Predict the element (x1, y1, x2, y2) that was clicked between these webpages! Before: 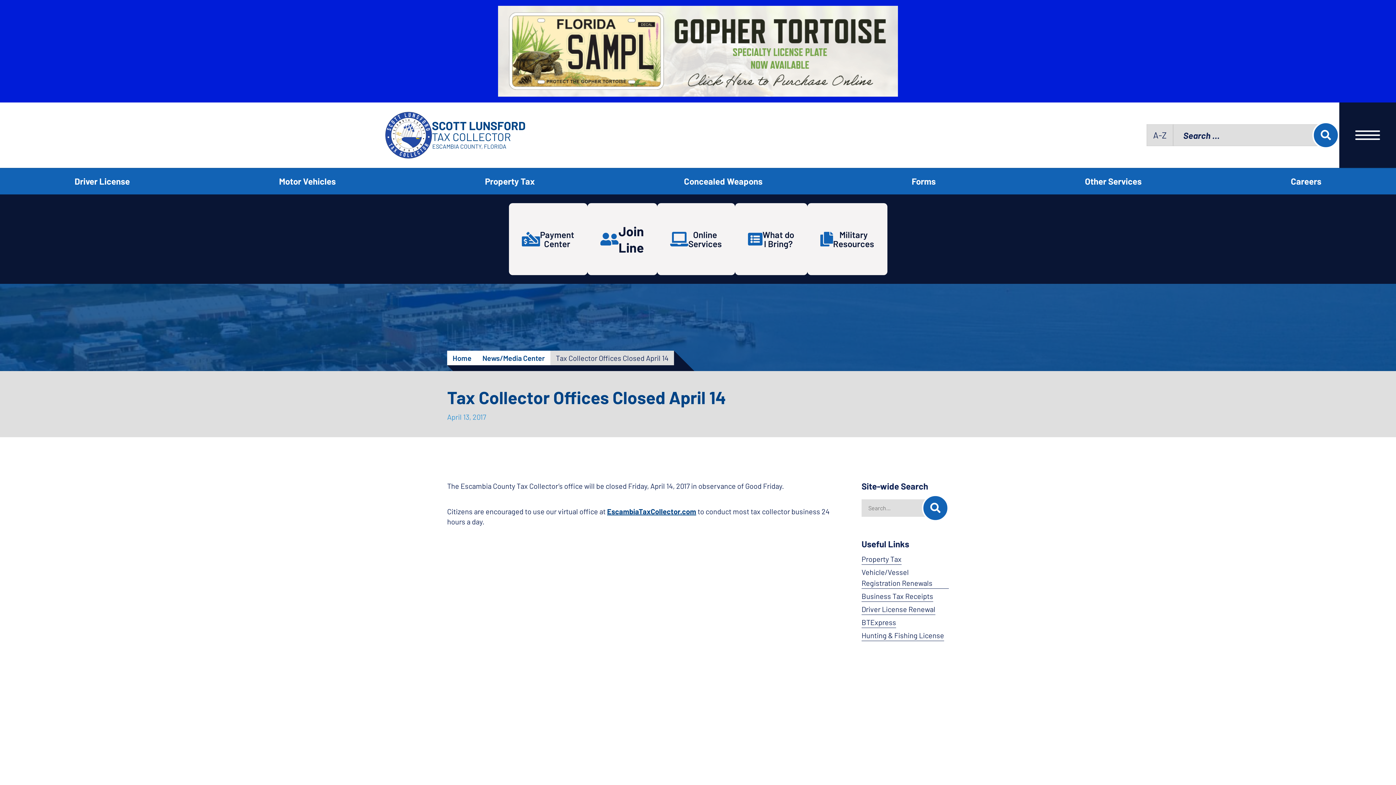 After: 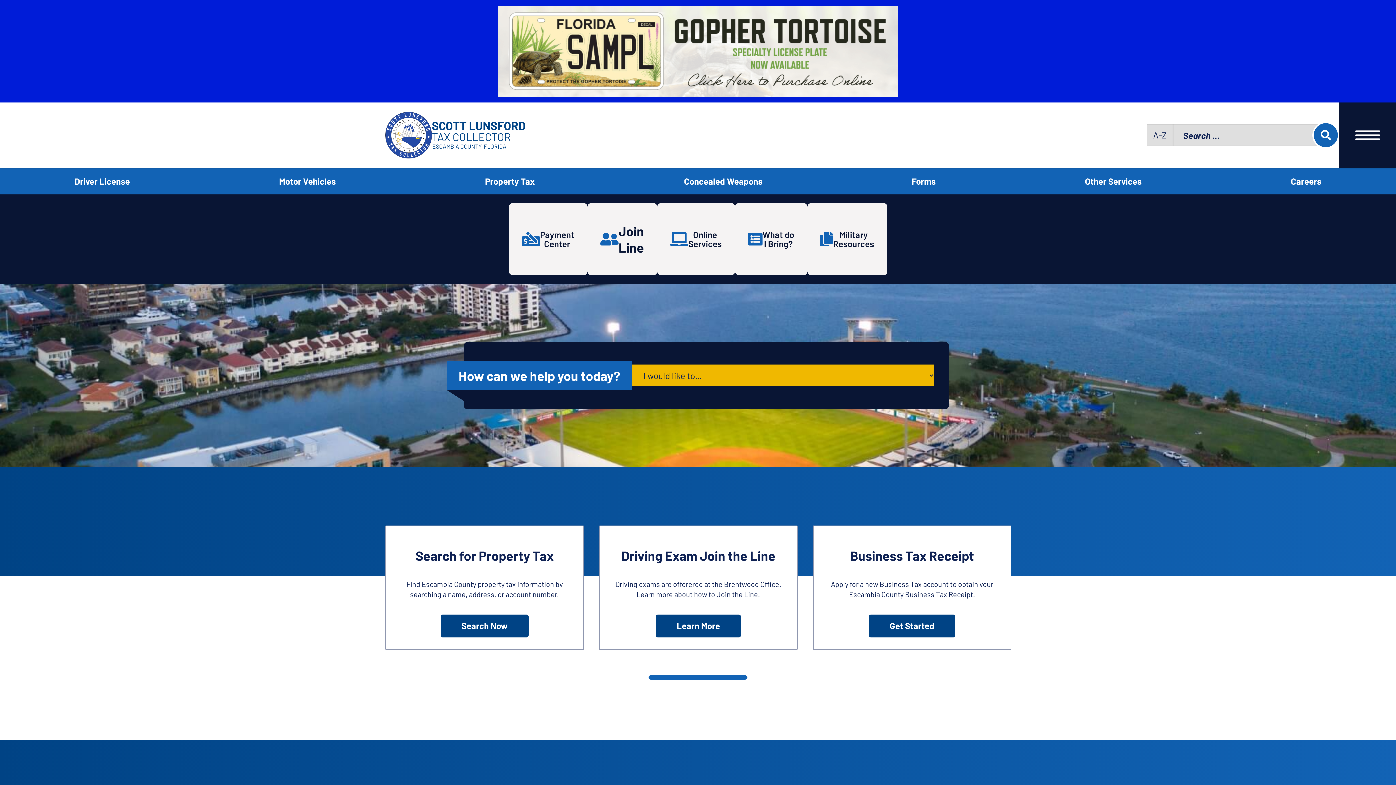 Action: bbox: (607, 507, 696, 515) label: EscambiaTaxCollector.com